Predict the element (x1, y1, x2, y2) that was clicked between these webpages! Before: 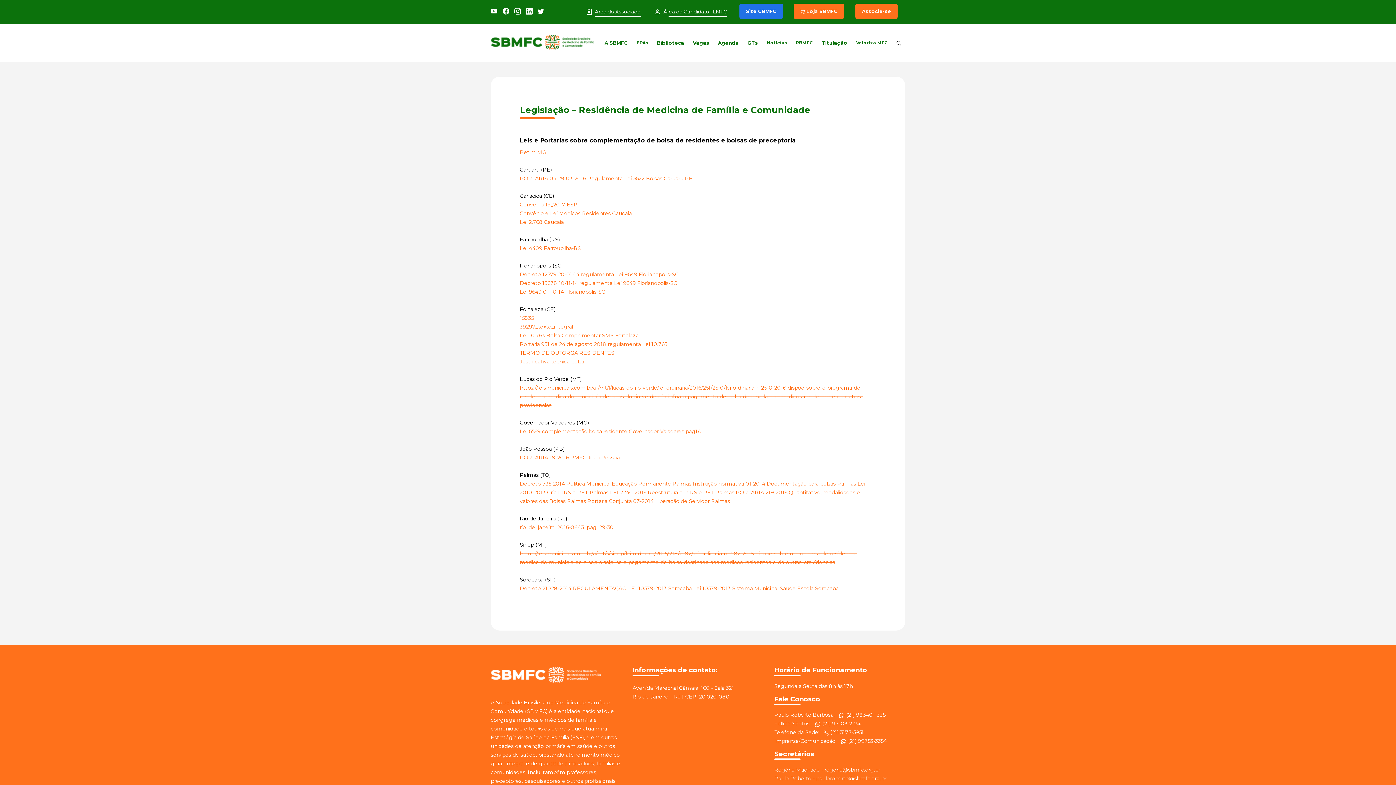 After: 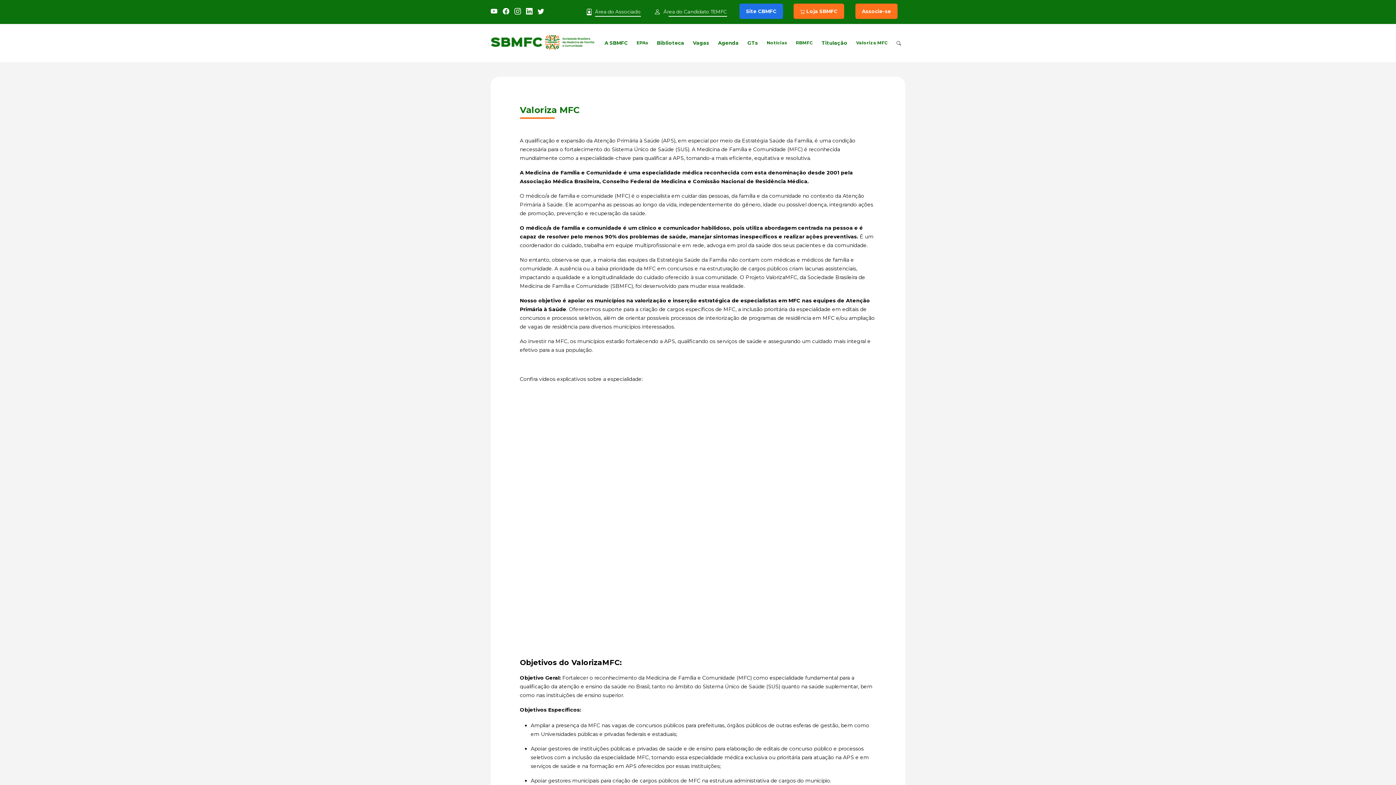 Action: bbox: (852, 35, 892, 51) label: Valoriza MFC